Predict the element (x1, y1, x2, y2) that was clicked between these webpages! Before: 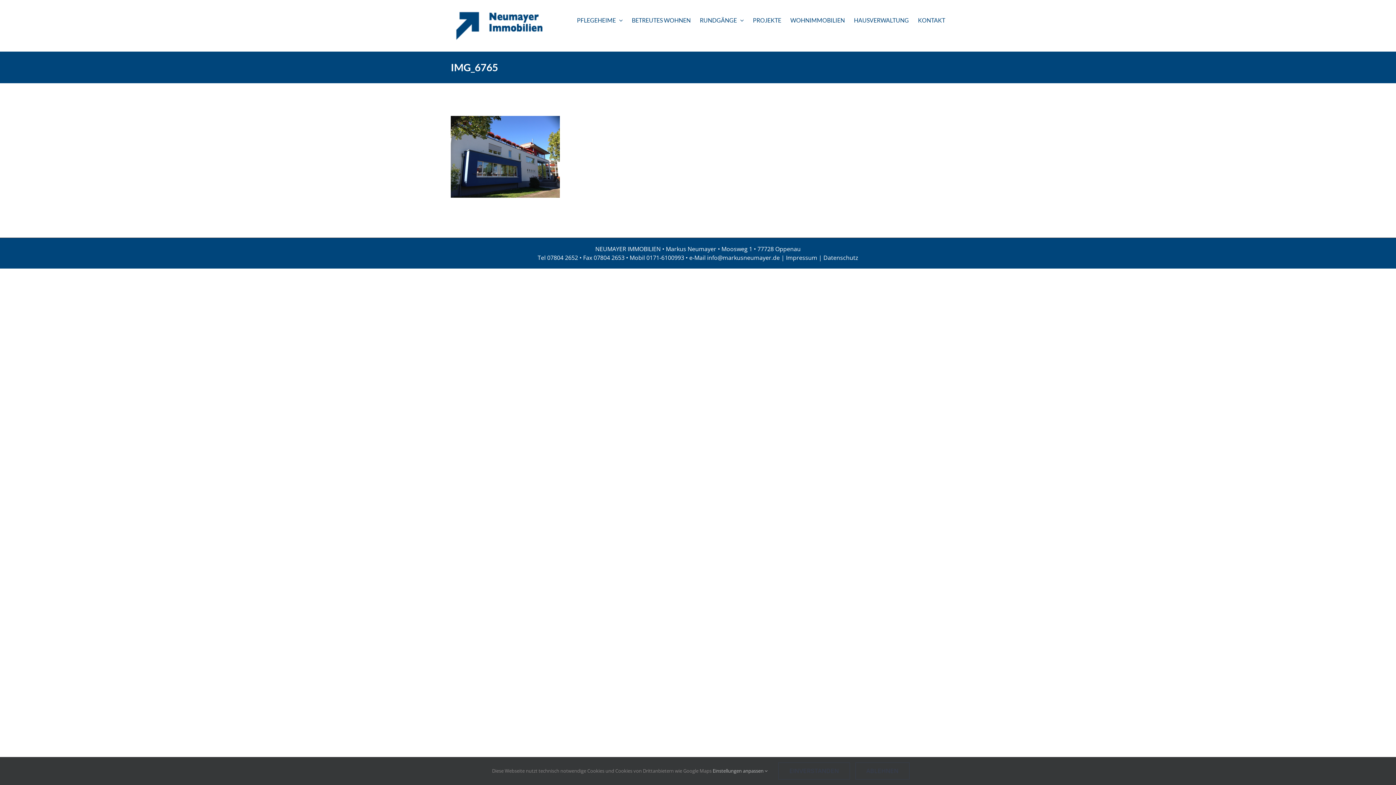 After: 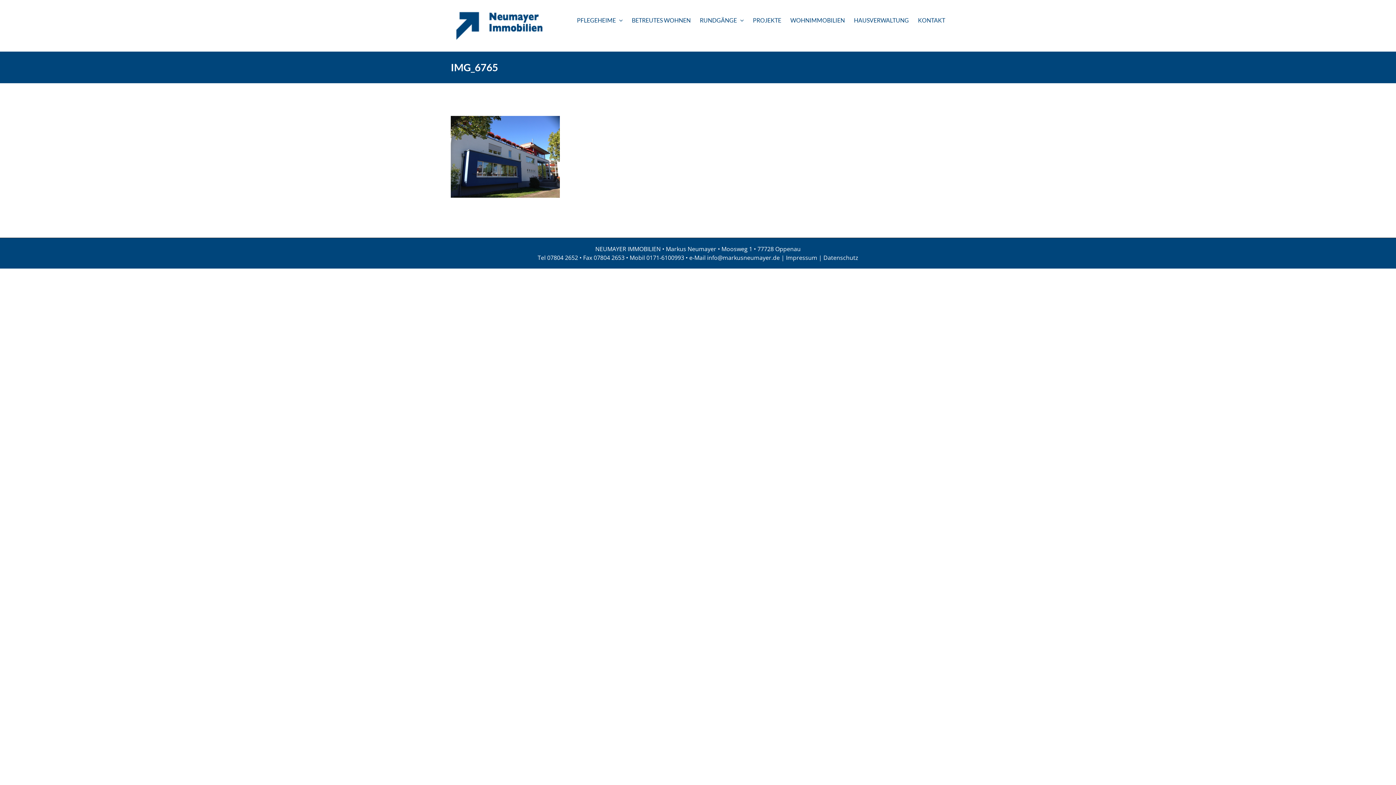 Action: bbox: (855, 762, 909, 780) label: ABLEHNEN